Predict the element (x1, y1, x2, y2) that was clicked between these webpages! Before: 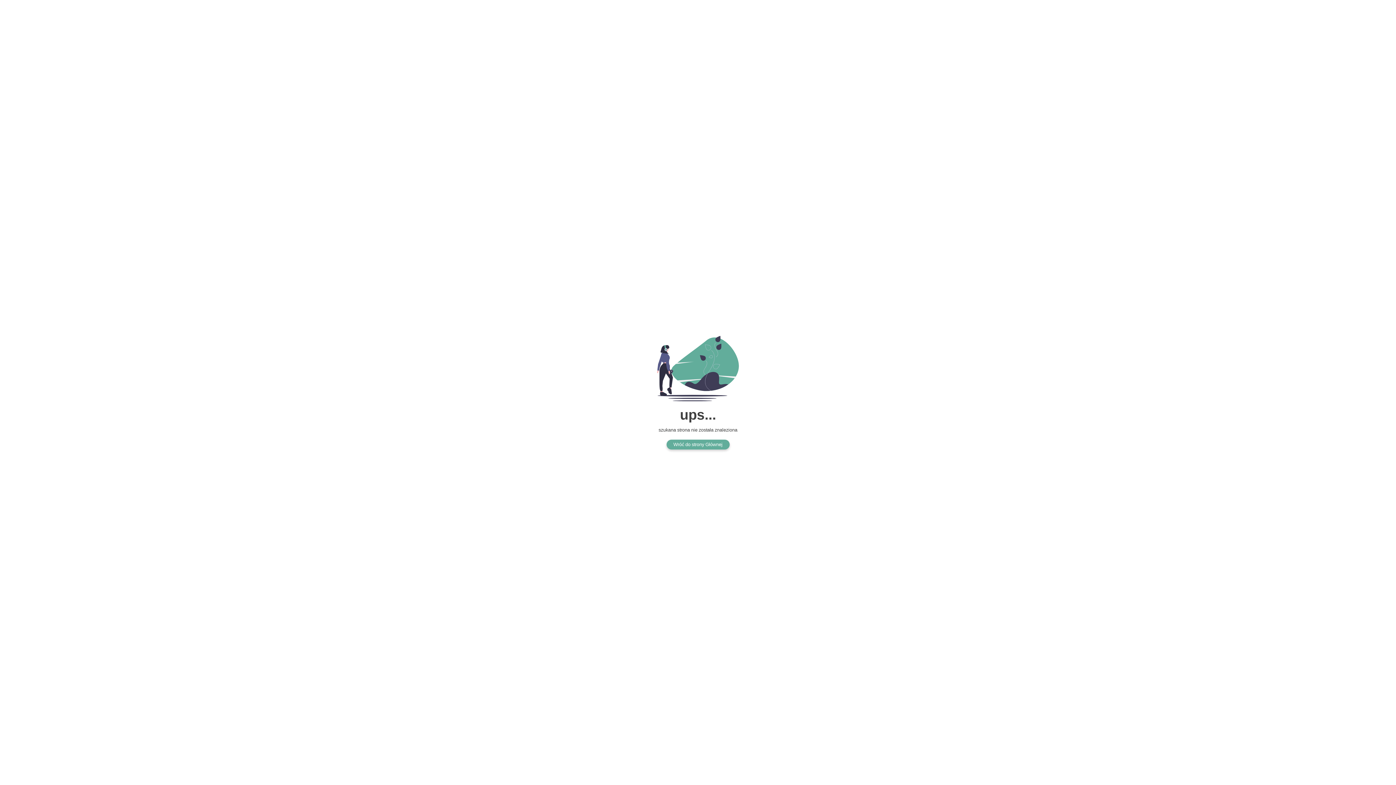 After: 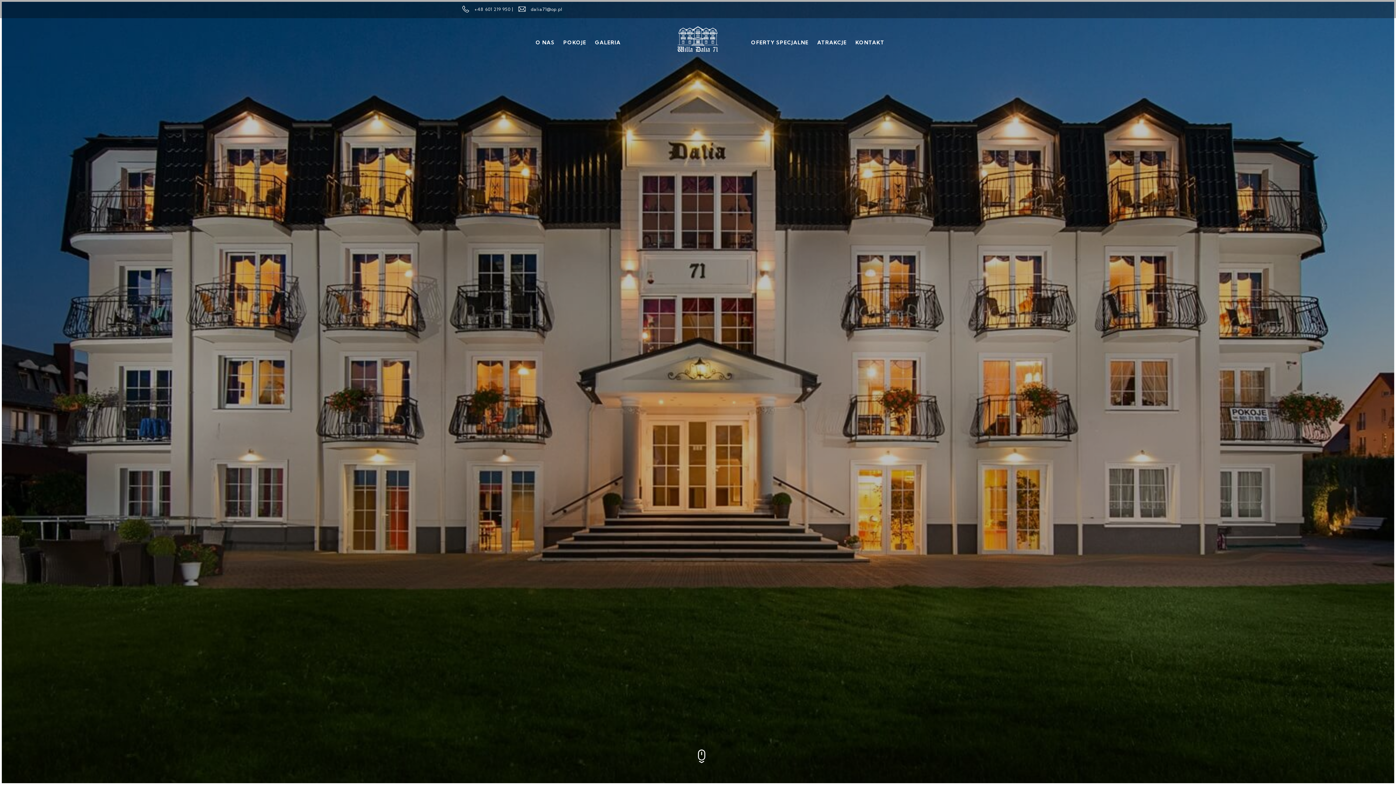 Action: bbox: (666, 439, 729, 449) label: Wróć do strony Głównej